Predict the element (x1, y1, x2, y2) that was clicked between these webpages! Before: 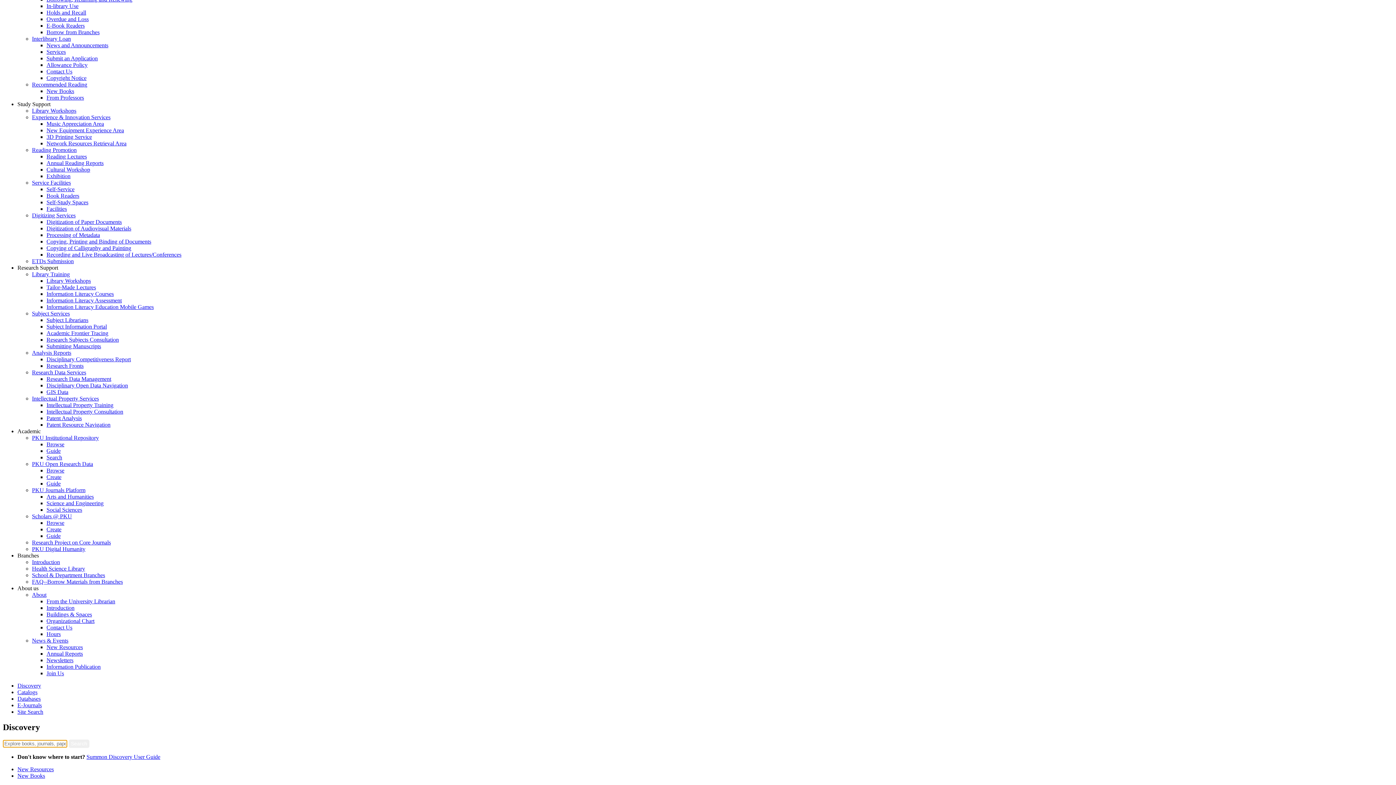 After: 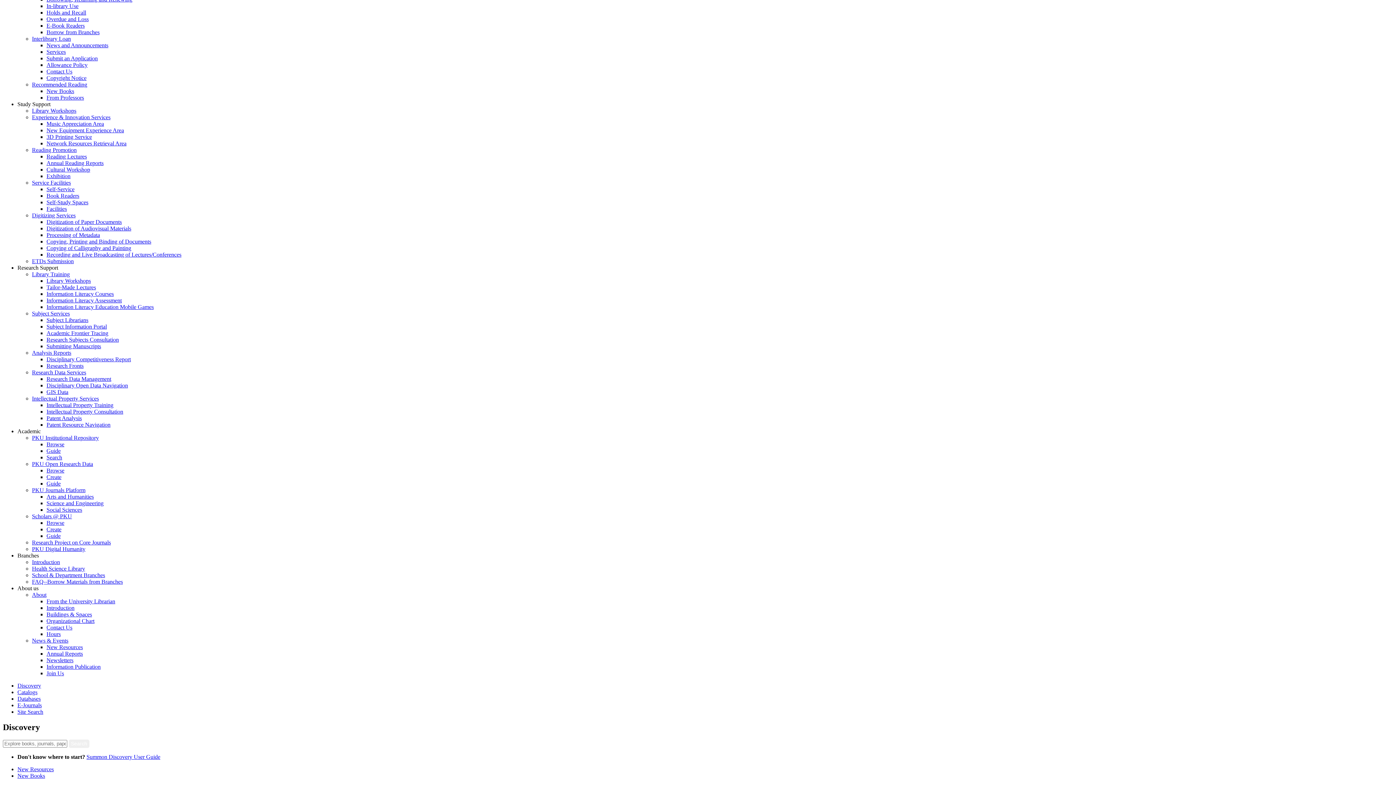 Action: label: Summon Discovery User Guide bbox: (86, 754, 160, 760)